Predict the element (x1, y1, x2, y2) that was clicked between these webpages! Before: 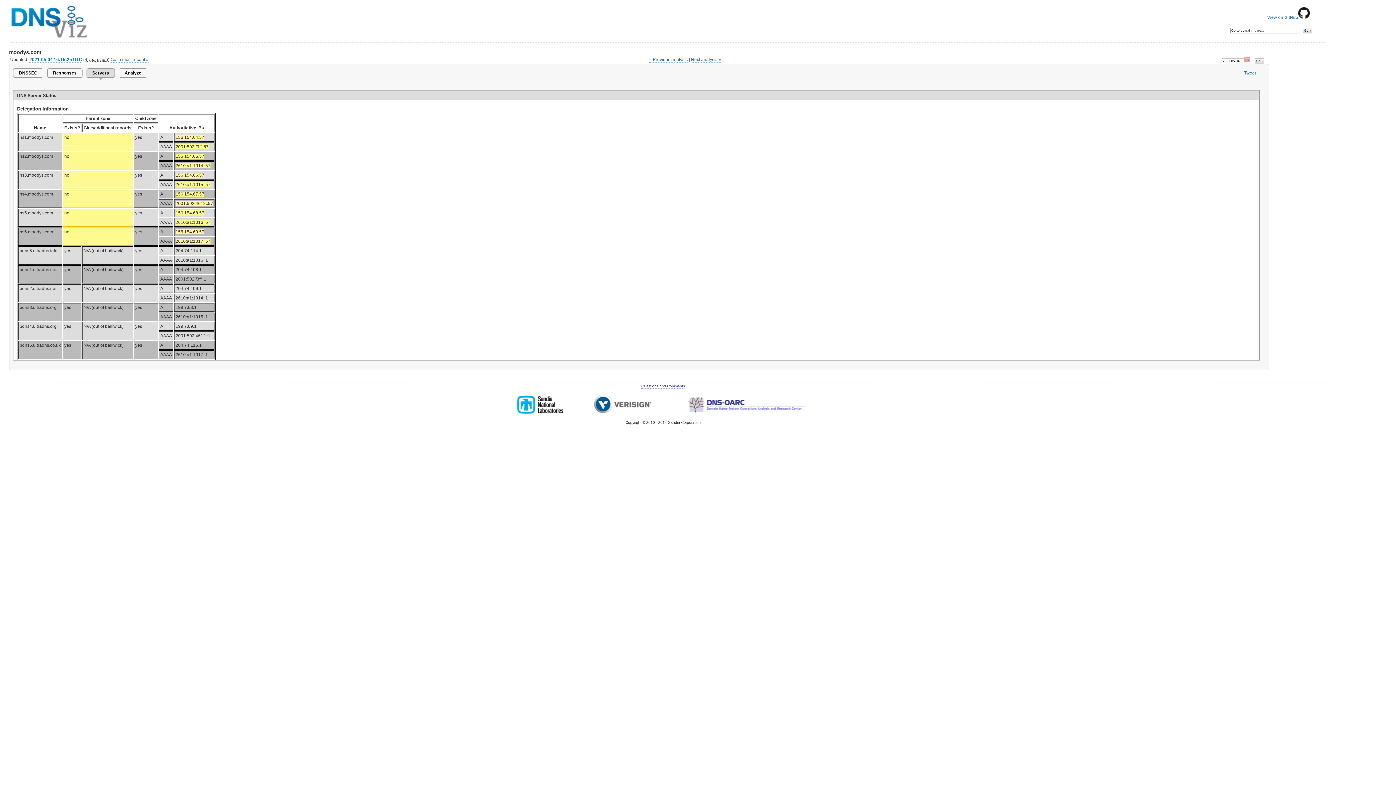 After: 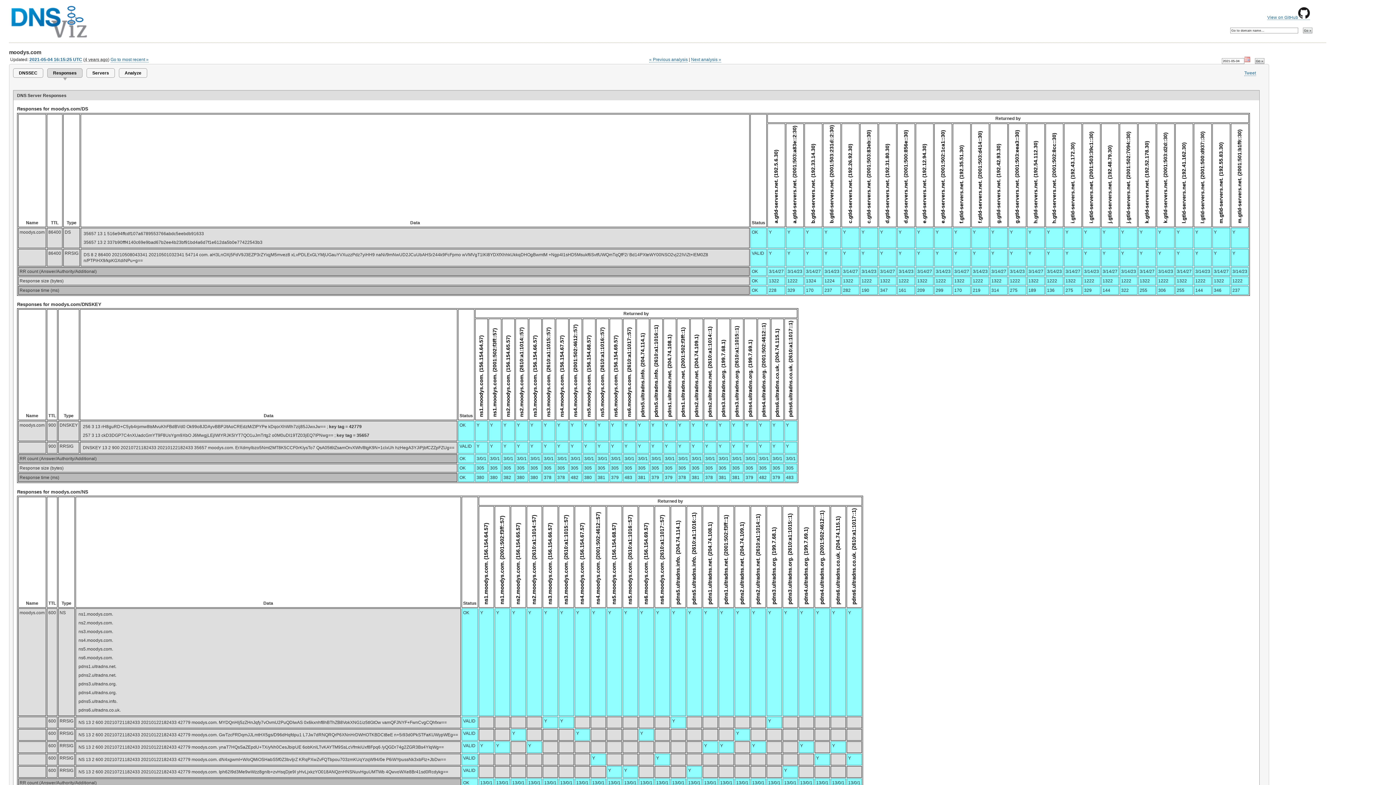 Action: label: Responses bbox: (47, 68, 82, 77)